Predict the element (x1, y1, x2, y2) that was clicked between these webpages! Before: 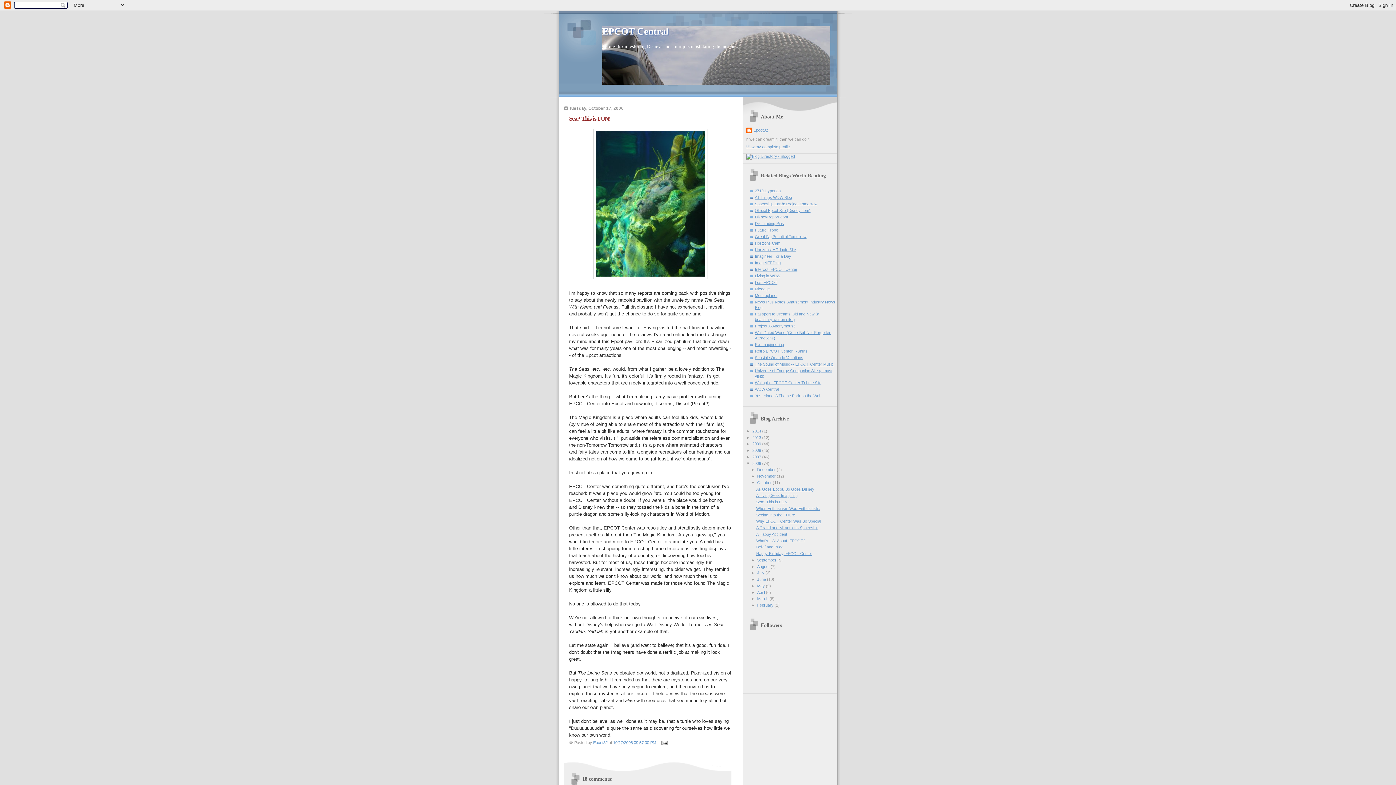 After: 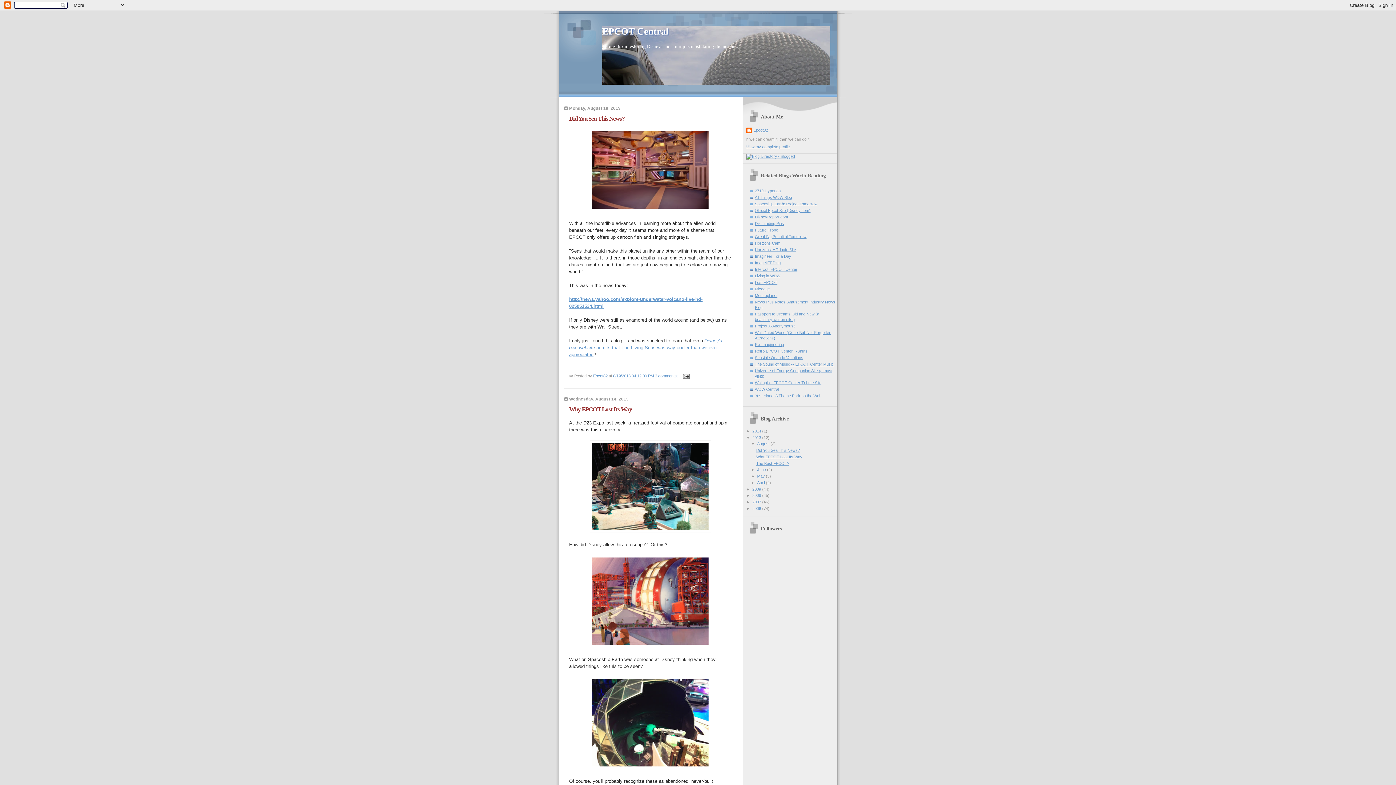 Action: bbox: (752, 435, 762, 439) label: 2013 